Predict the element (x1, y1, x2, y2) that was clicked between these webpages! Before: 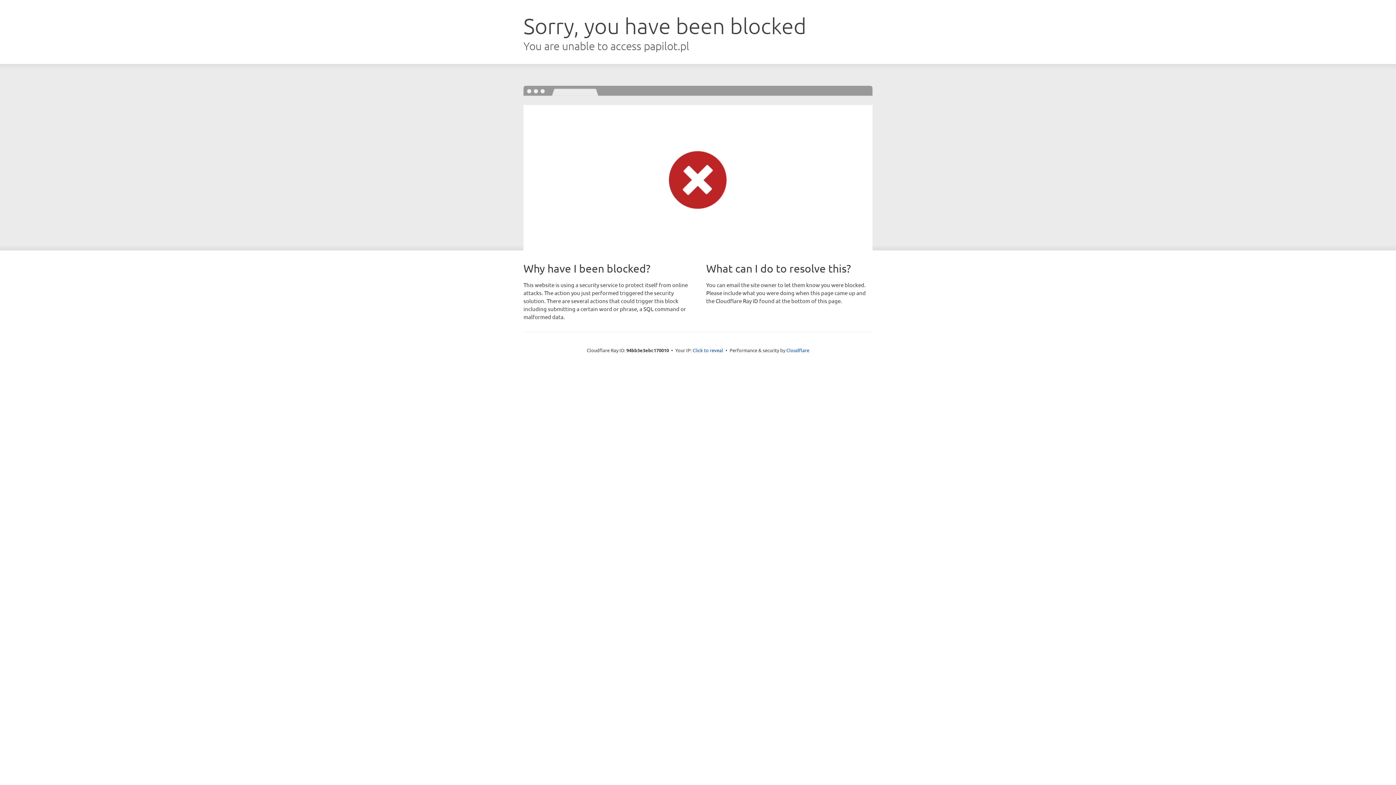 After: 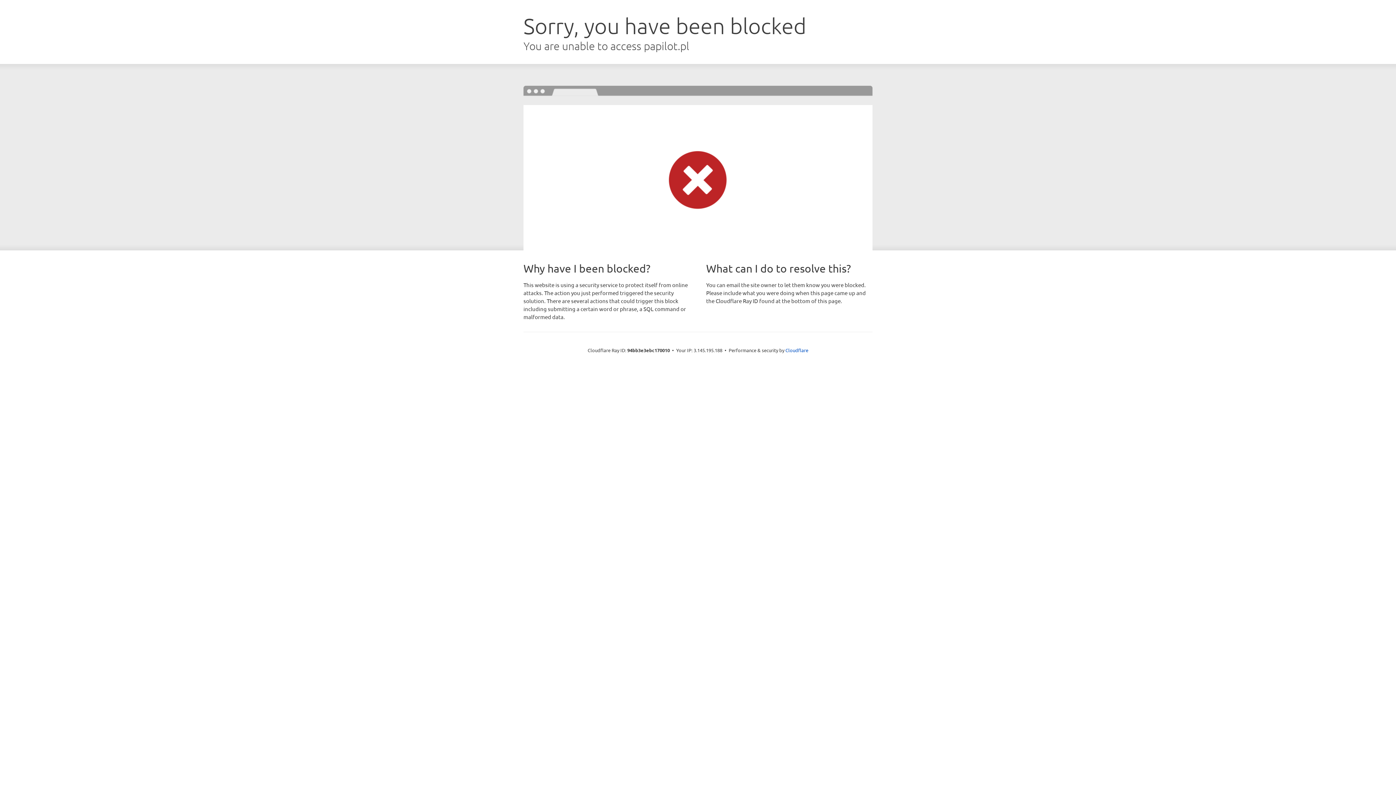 Action: label: Click to reveal bbox: (692, 346, 723, 353)